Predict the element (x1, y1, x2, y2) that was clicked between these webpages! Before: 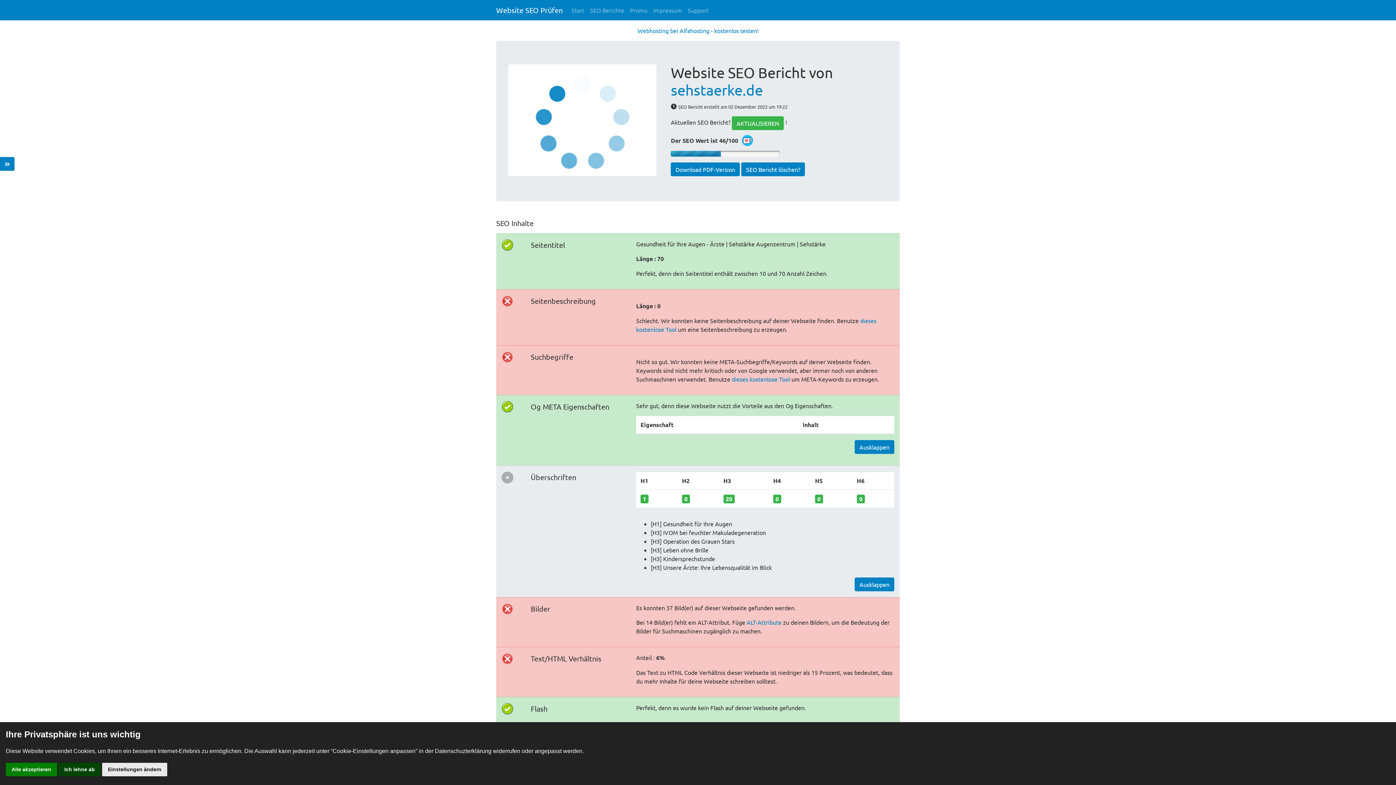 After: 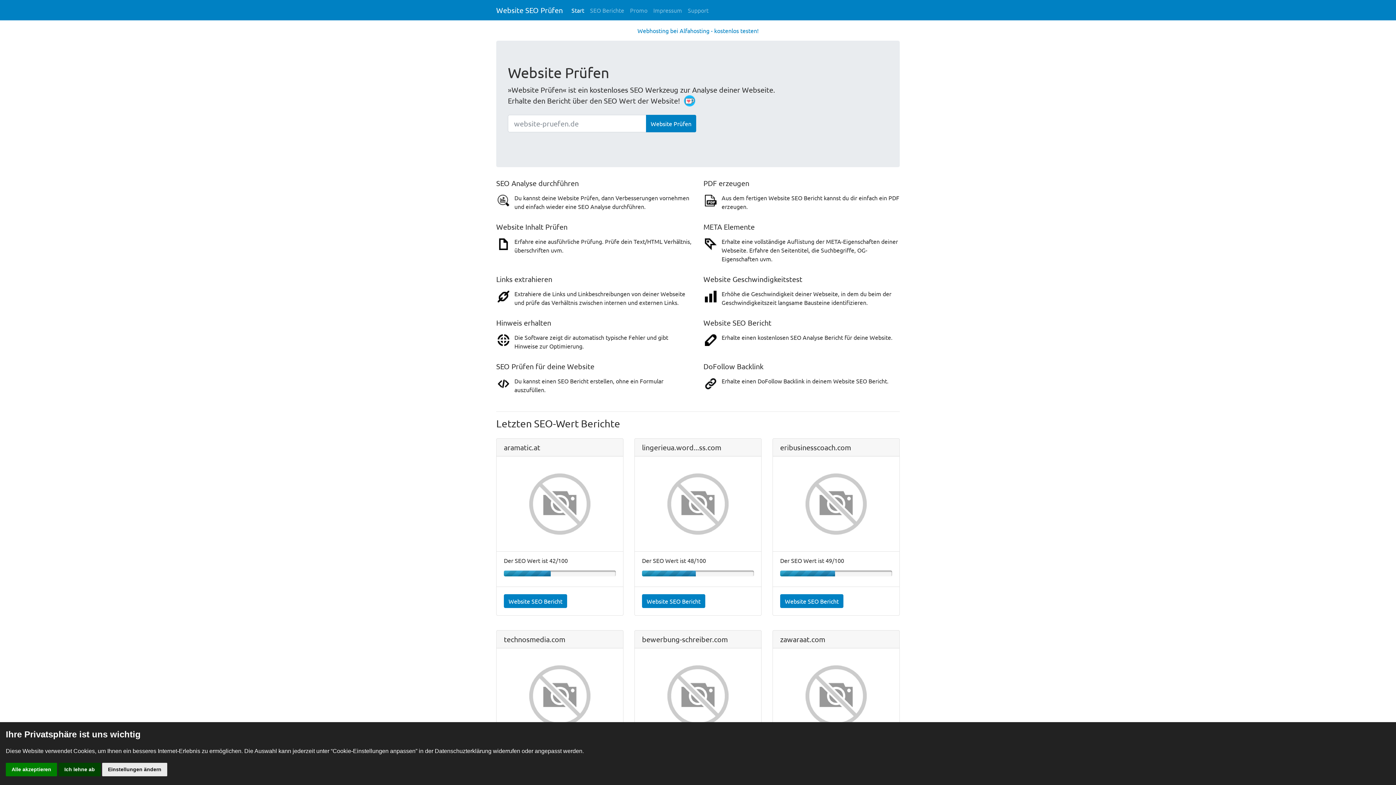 Action: bbox: (496, 2, 562, 17) label: Website SEO Prüfen